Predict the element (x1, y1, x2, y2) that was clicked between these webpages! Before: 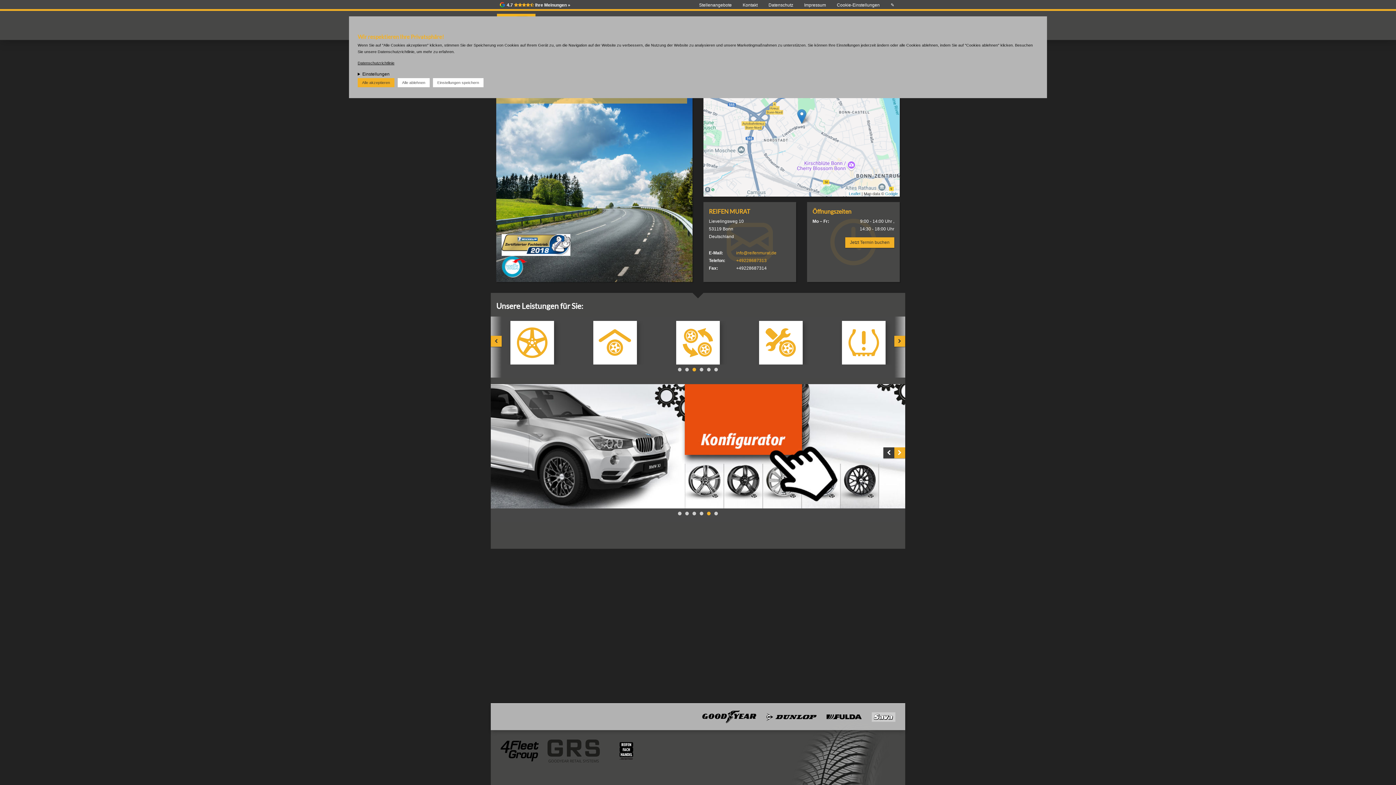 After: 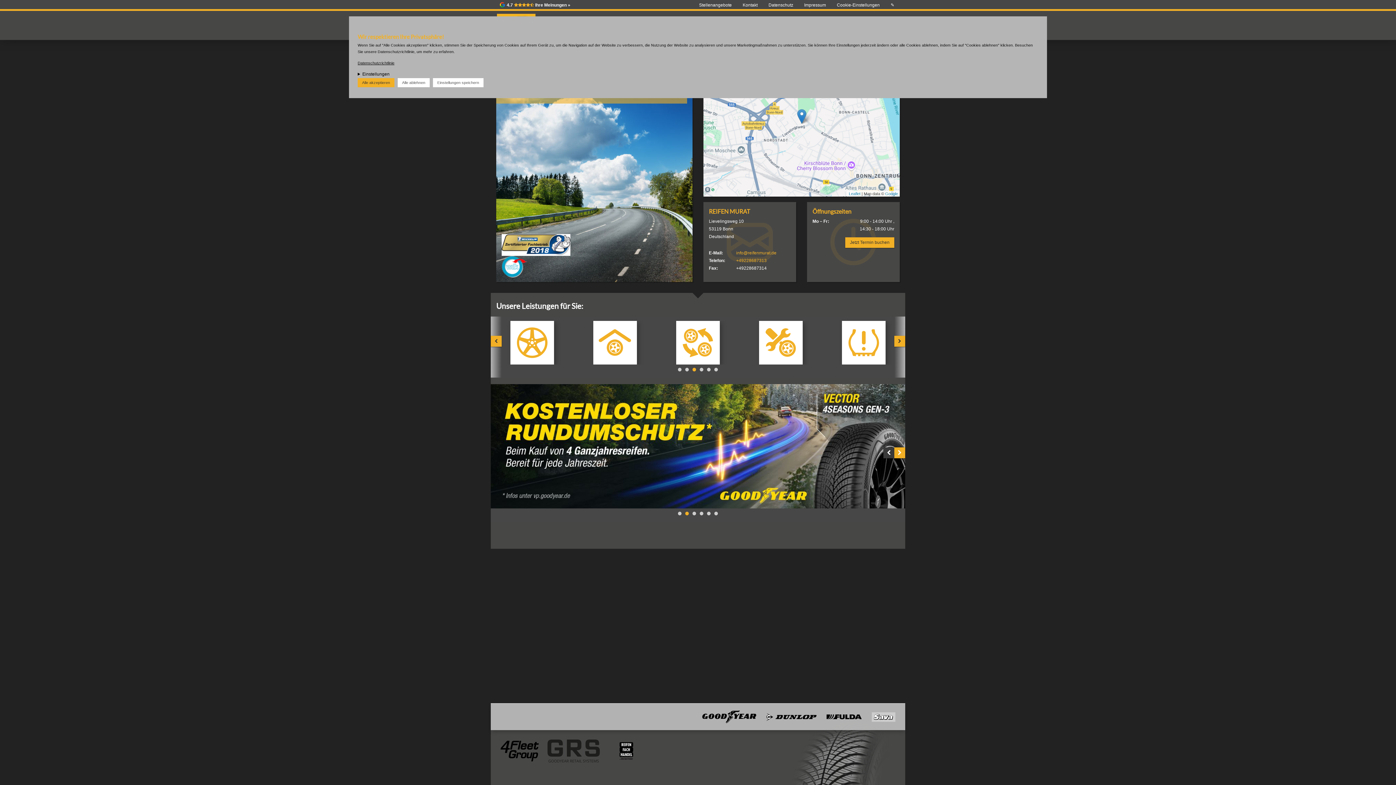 Action: bbox: (683, 510, 690, 517) label: 2 of 6